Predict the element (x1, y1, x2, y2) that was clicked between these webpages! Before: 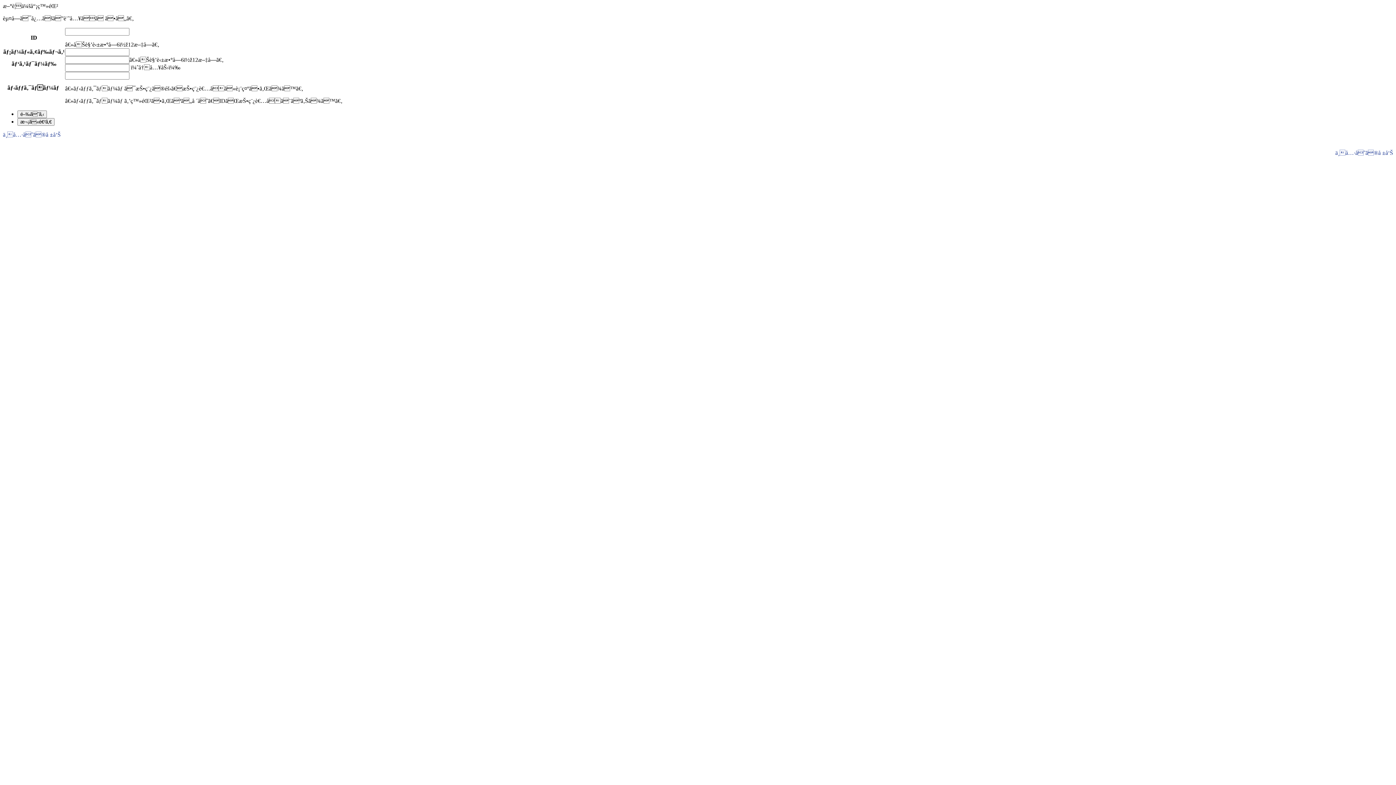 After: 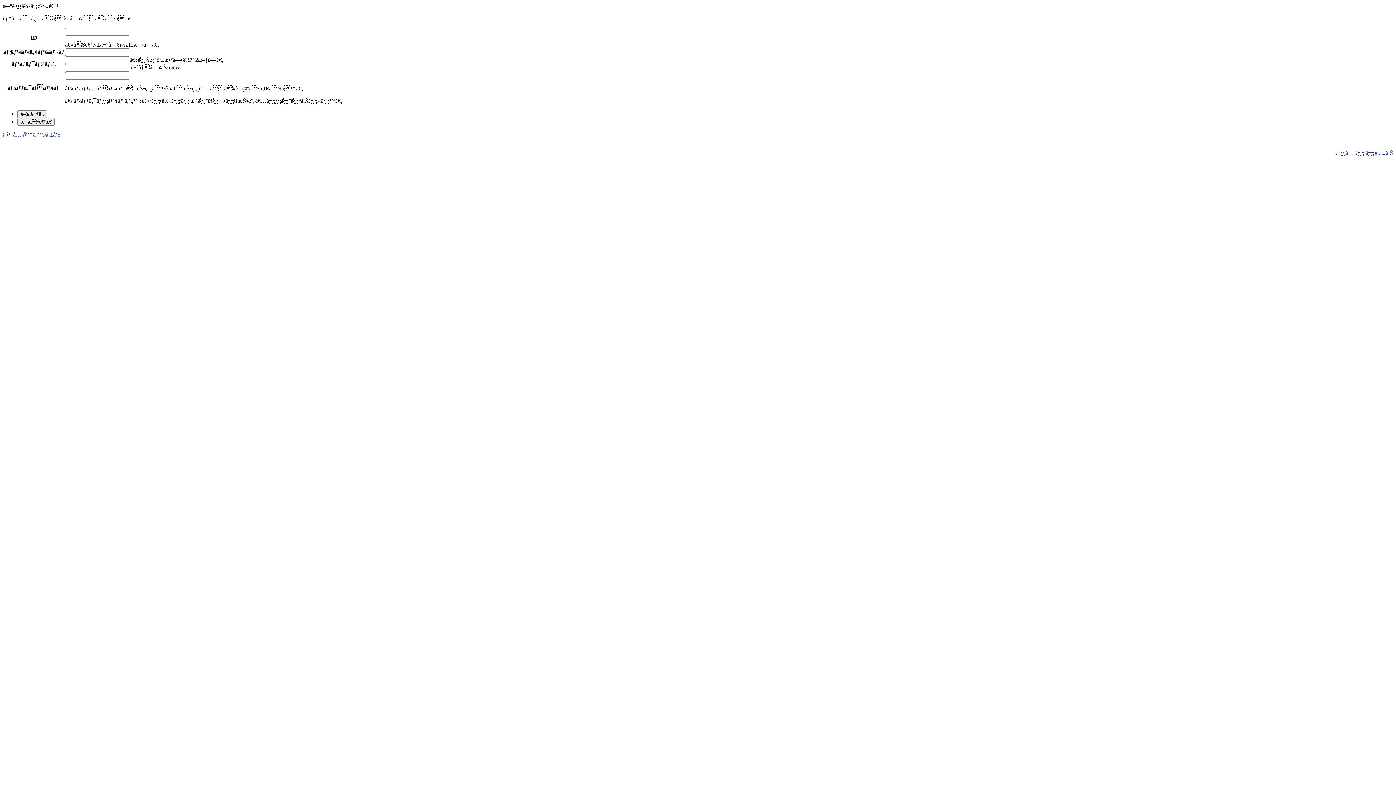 Action: label: ä¸å…·åˆã®å ±å‘Š bbox: (2, 131, 60, 137)